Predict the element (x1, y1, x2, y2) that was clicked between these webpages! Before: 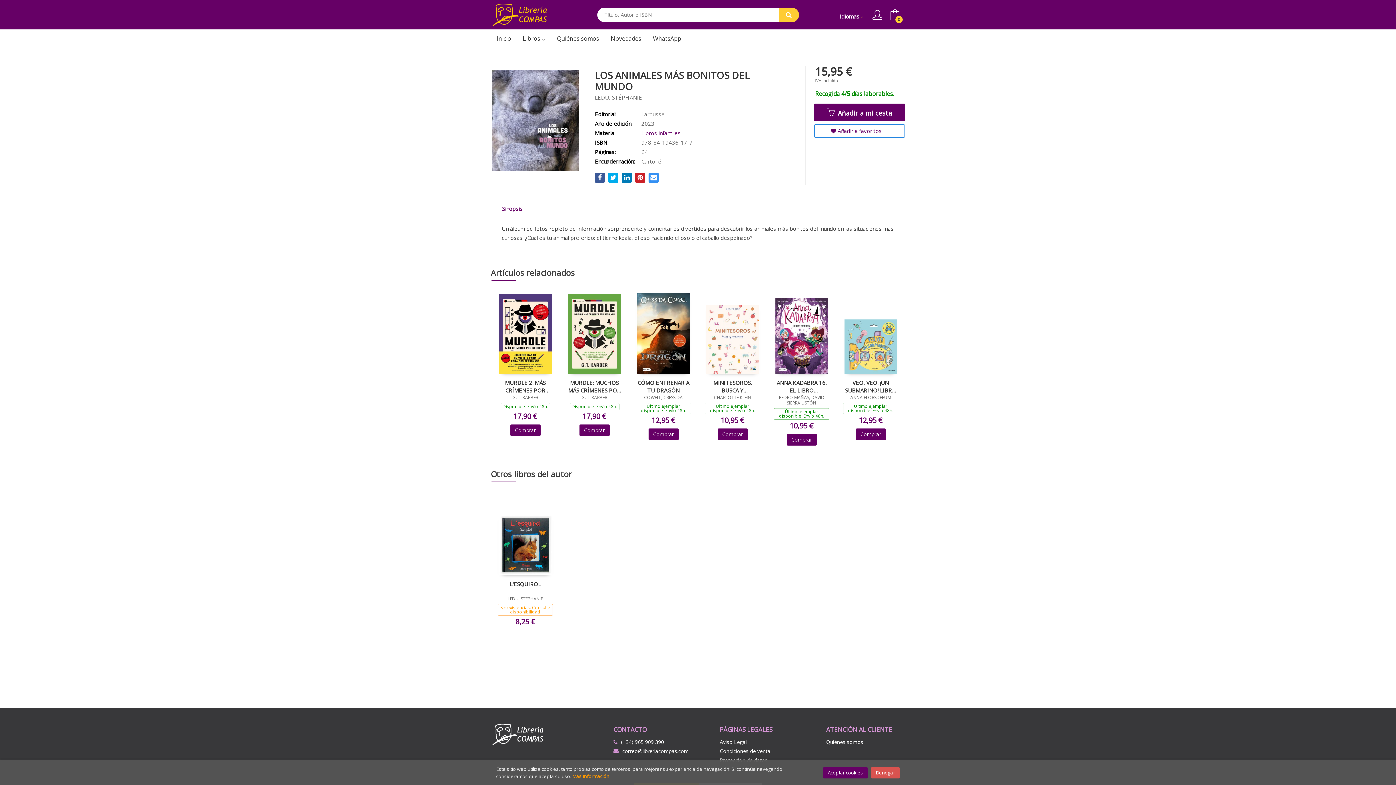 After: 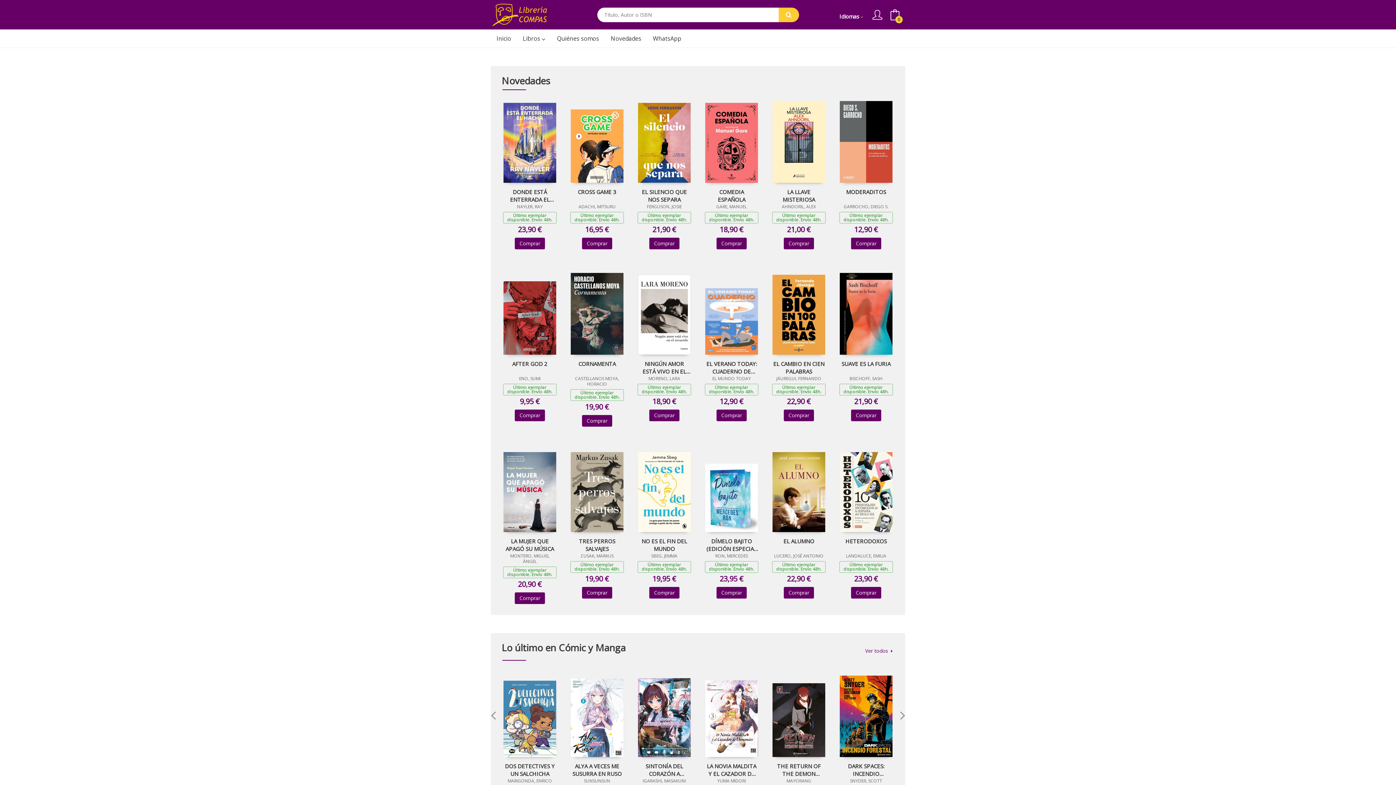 Action: label: Inicio bbox: (496, 29, 517, 47)